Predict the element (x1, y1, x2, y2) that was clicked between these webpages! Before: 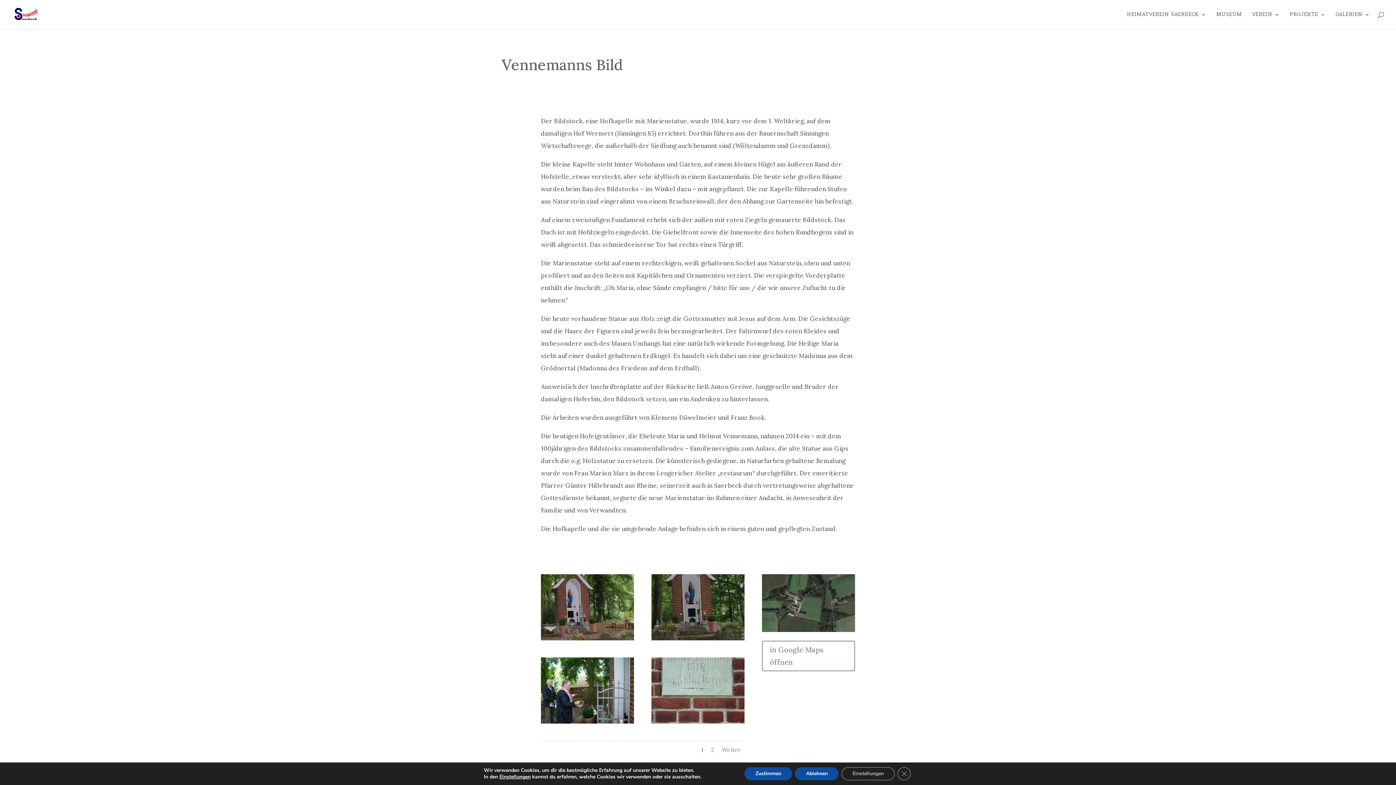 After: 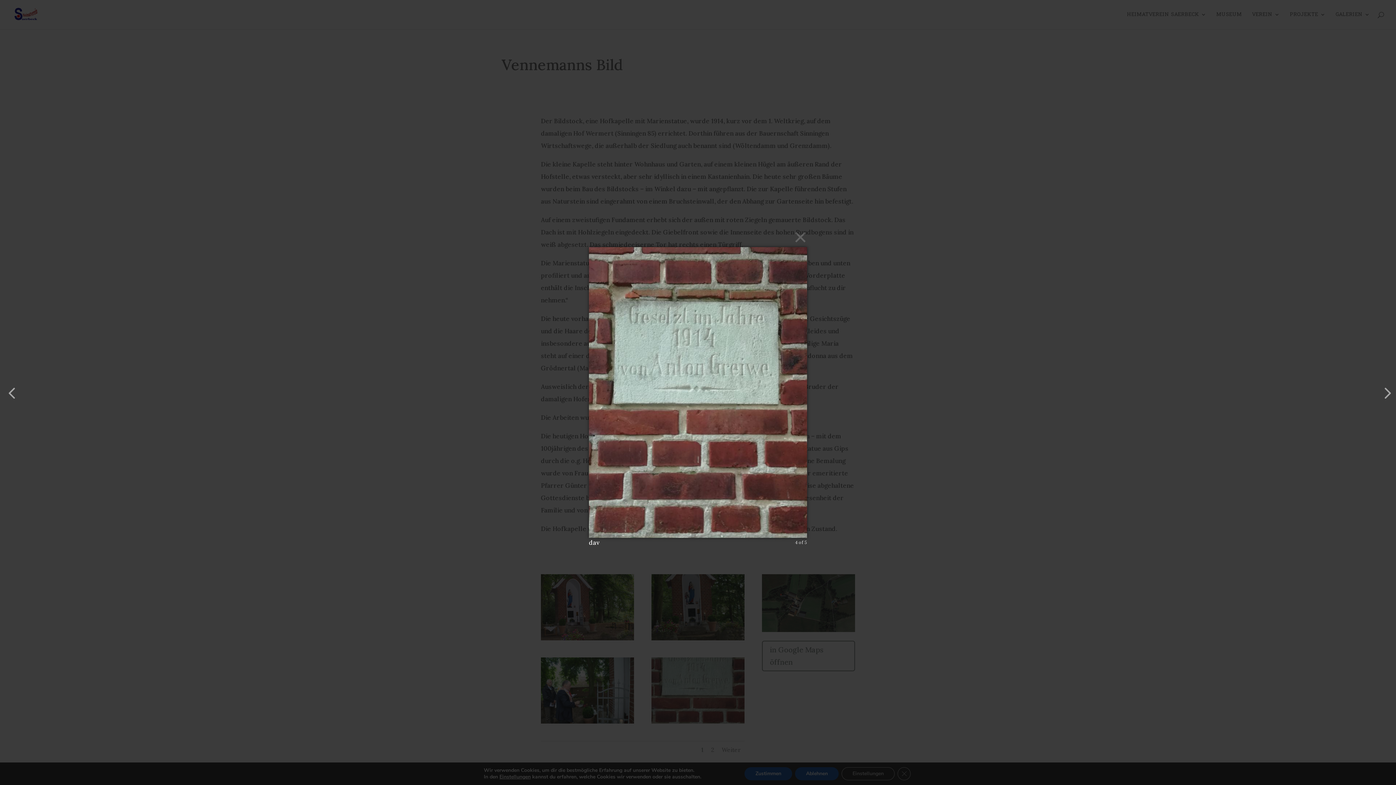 Action: bbox: (651, 717, 744, 725)